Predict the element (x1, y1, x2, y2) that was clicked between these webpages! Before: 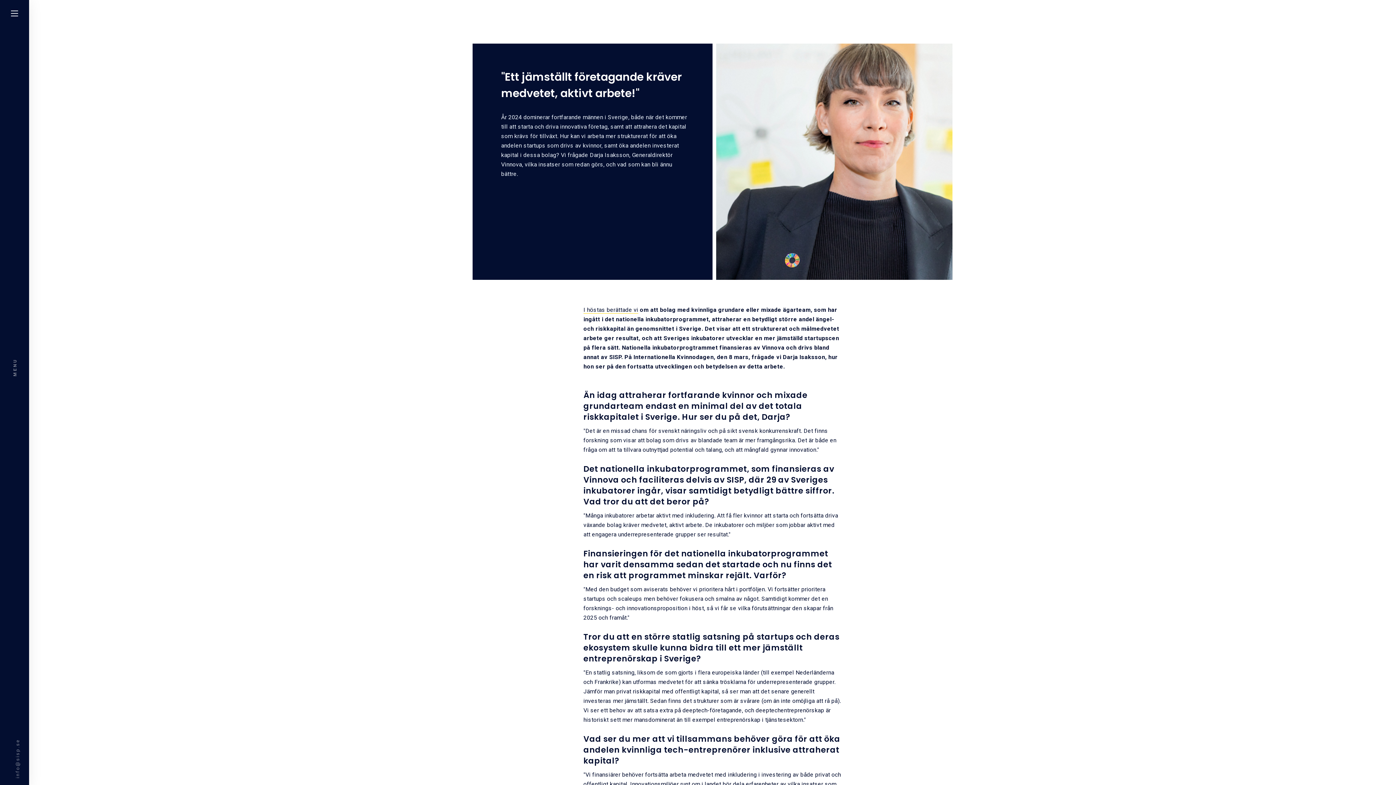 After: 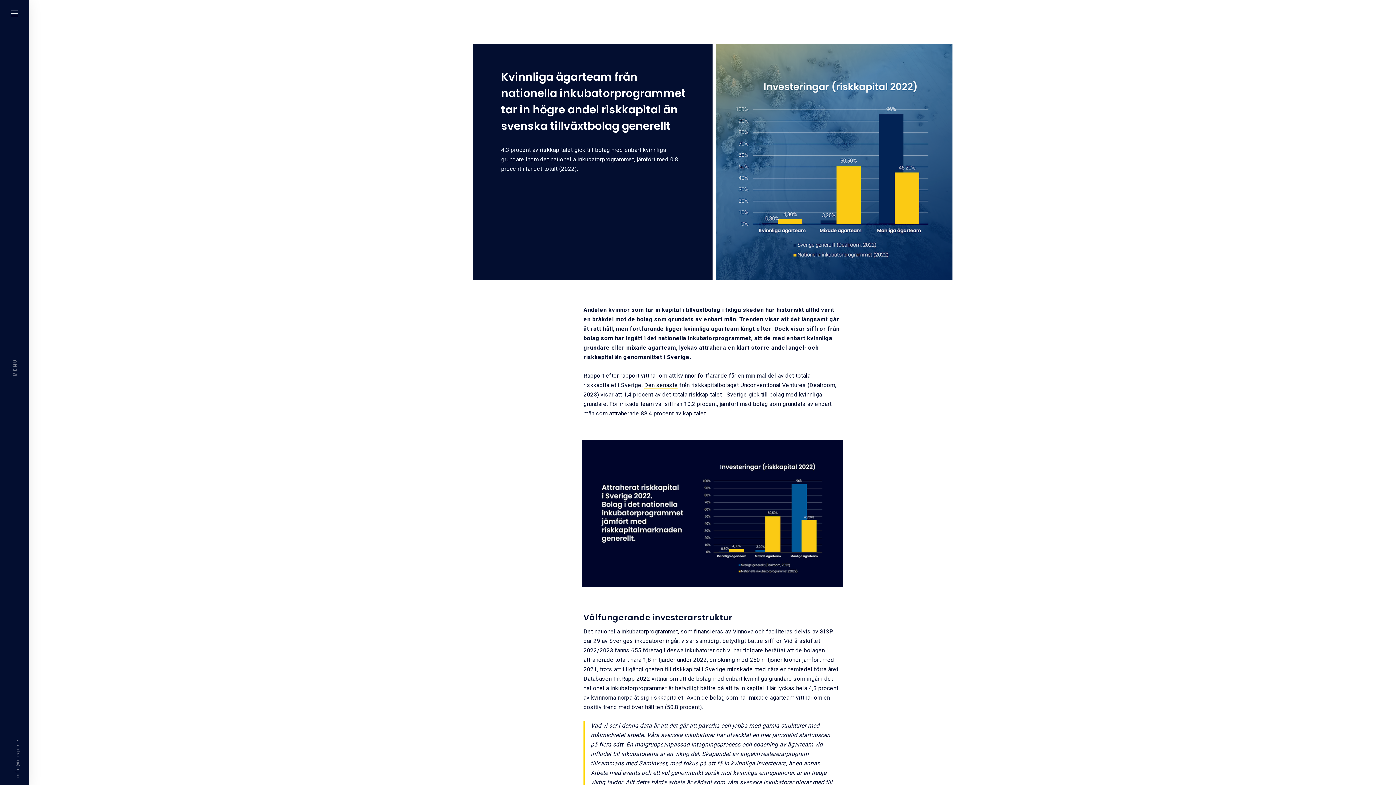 Action: label: I höstas berättade vi bbox: (583, 306, 638, 313)